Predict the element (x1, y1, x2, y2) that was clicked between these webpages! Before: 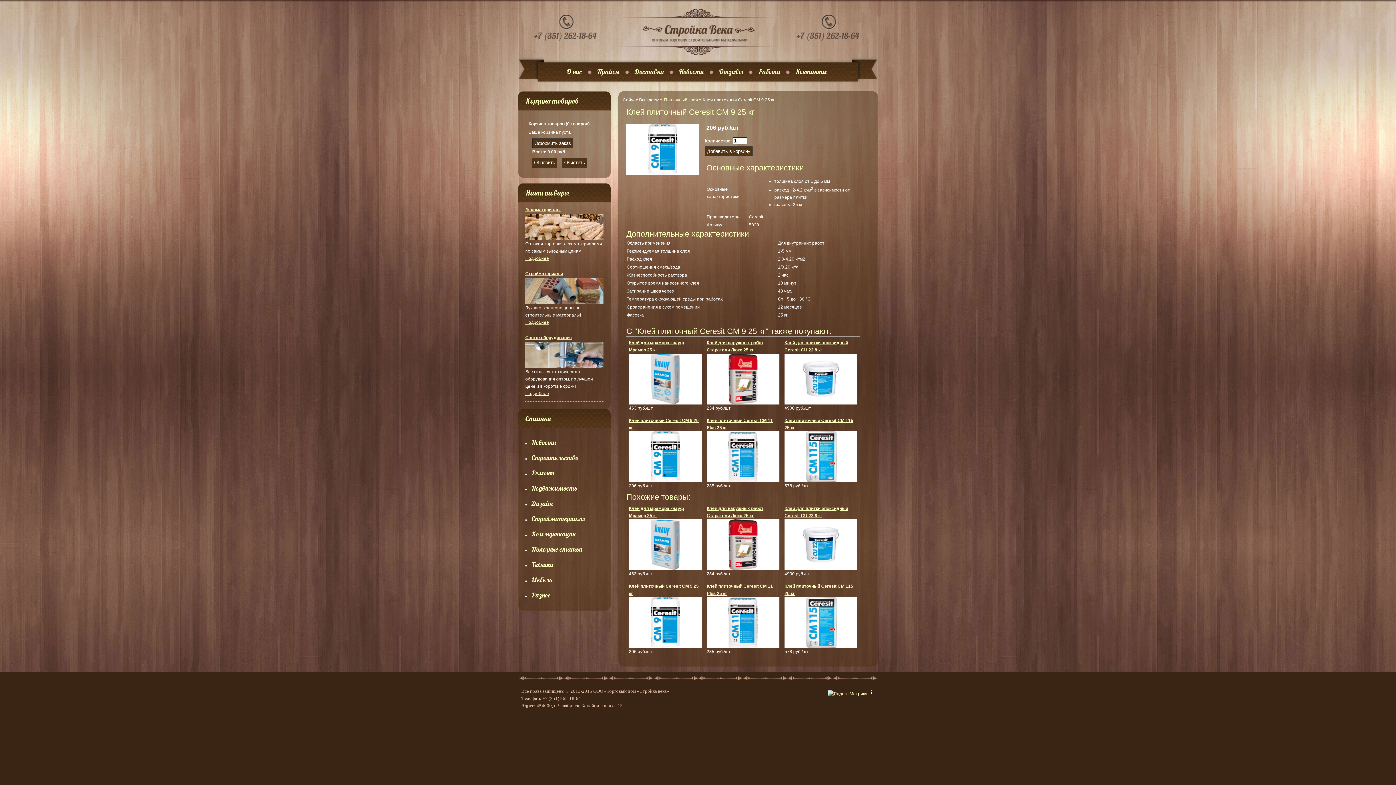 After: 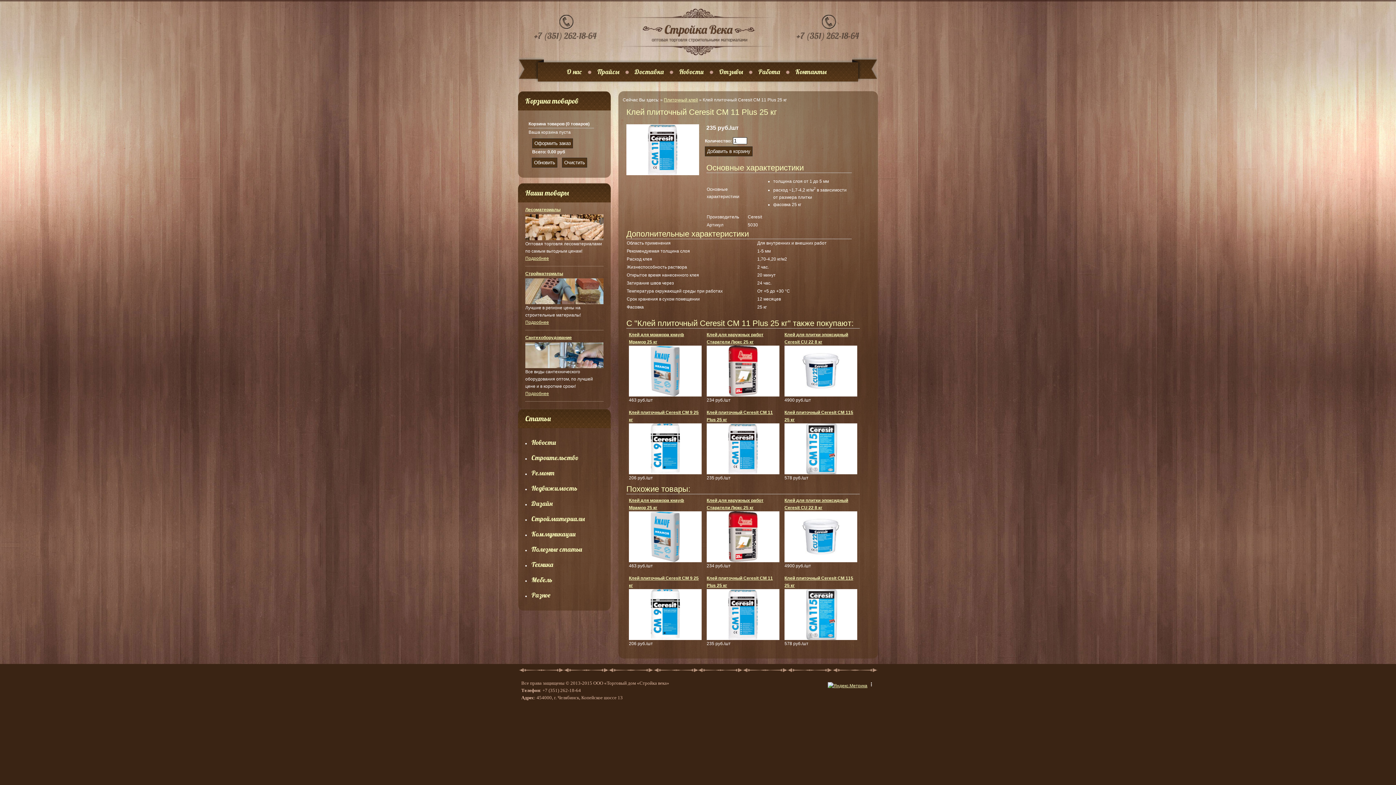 Action: bbox: (706, 584, 779, 649) label: Клей плиточный Ceresit СМ 11 Plus 25 кг  